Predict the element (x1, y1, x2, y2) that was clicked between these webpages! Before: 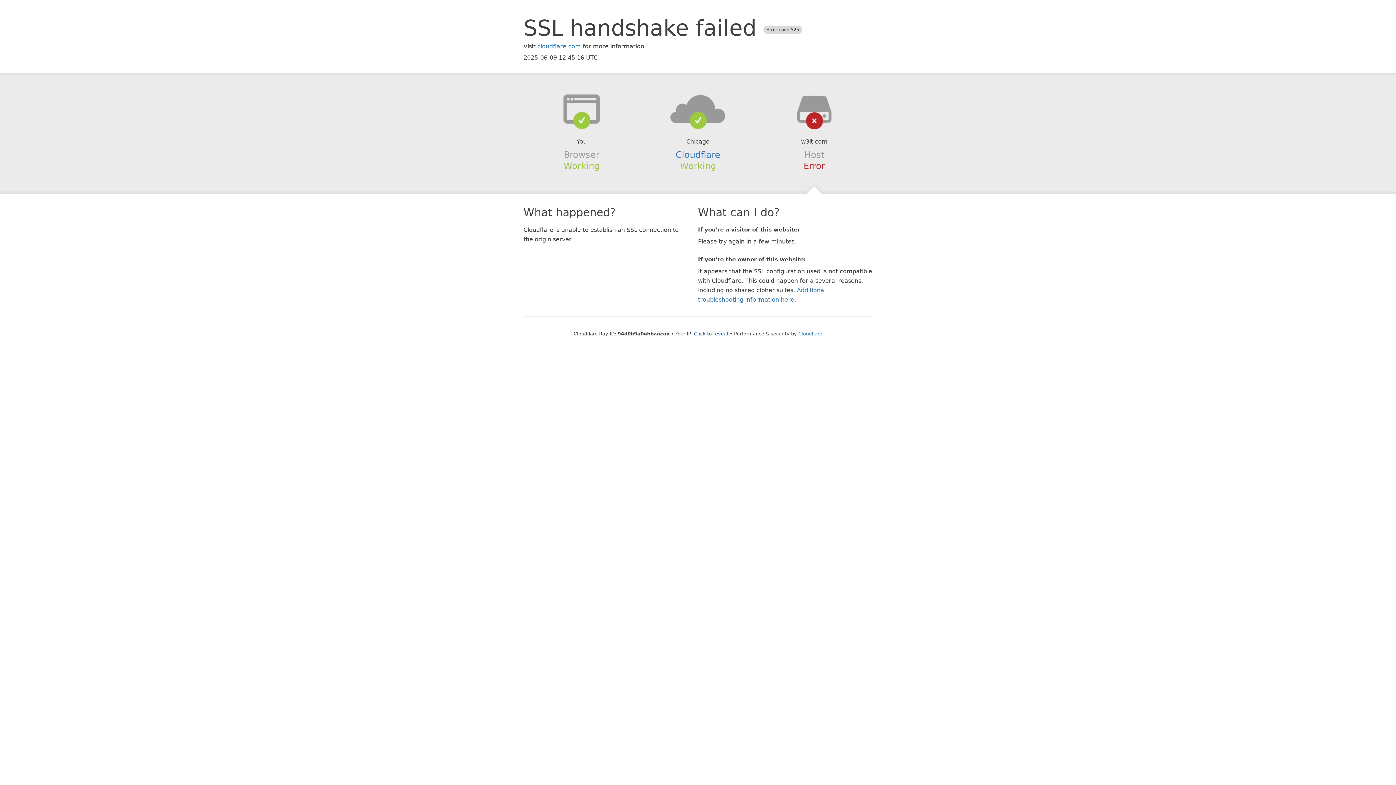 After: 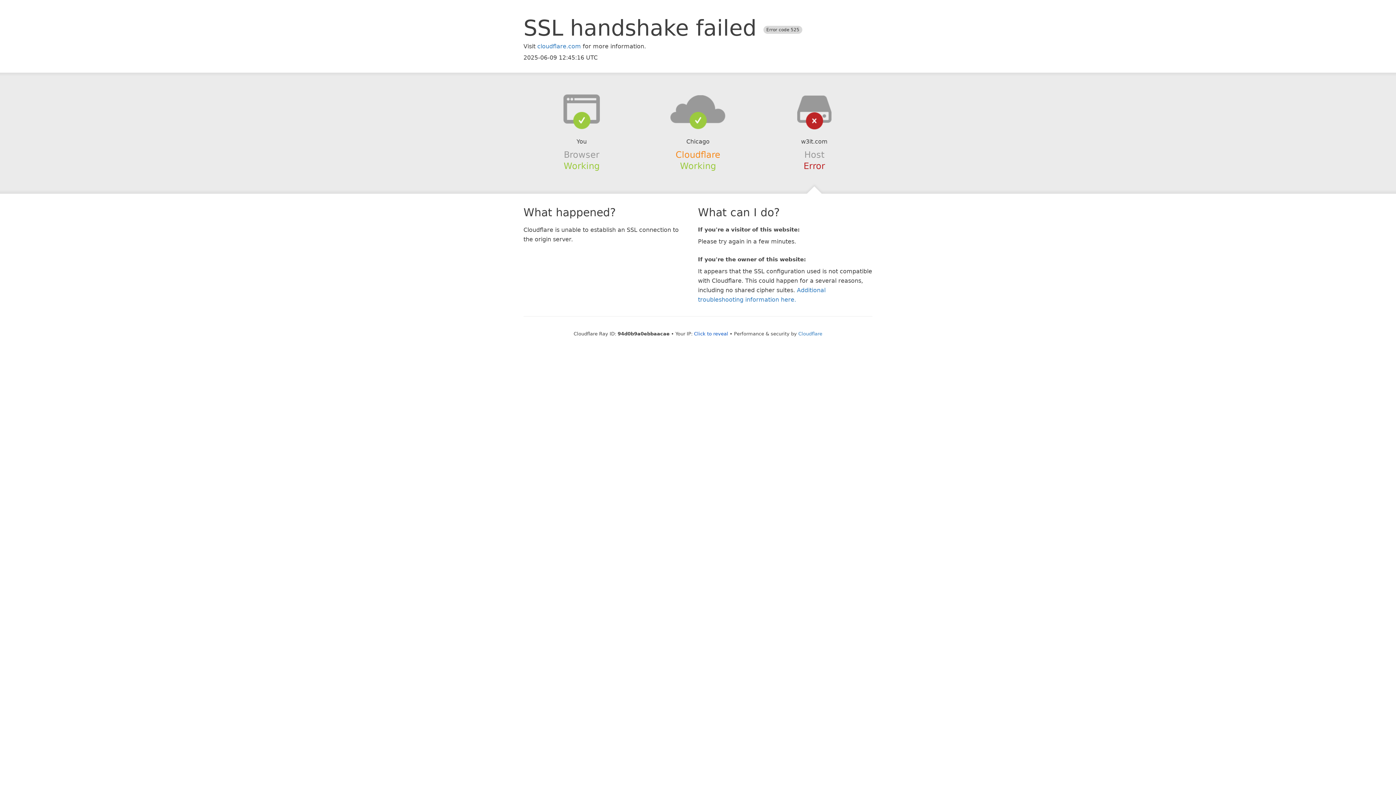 Action: label: Cloudflare bbox: (675, 149, 720, 159)